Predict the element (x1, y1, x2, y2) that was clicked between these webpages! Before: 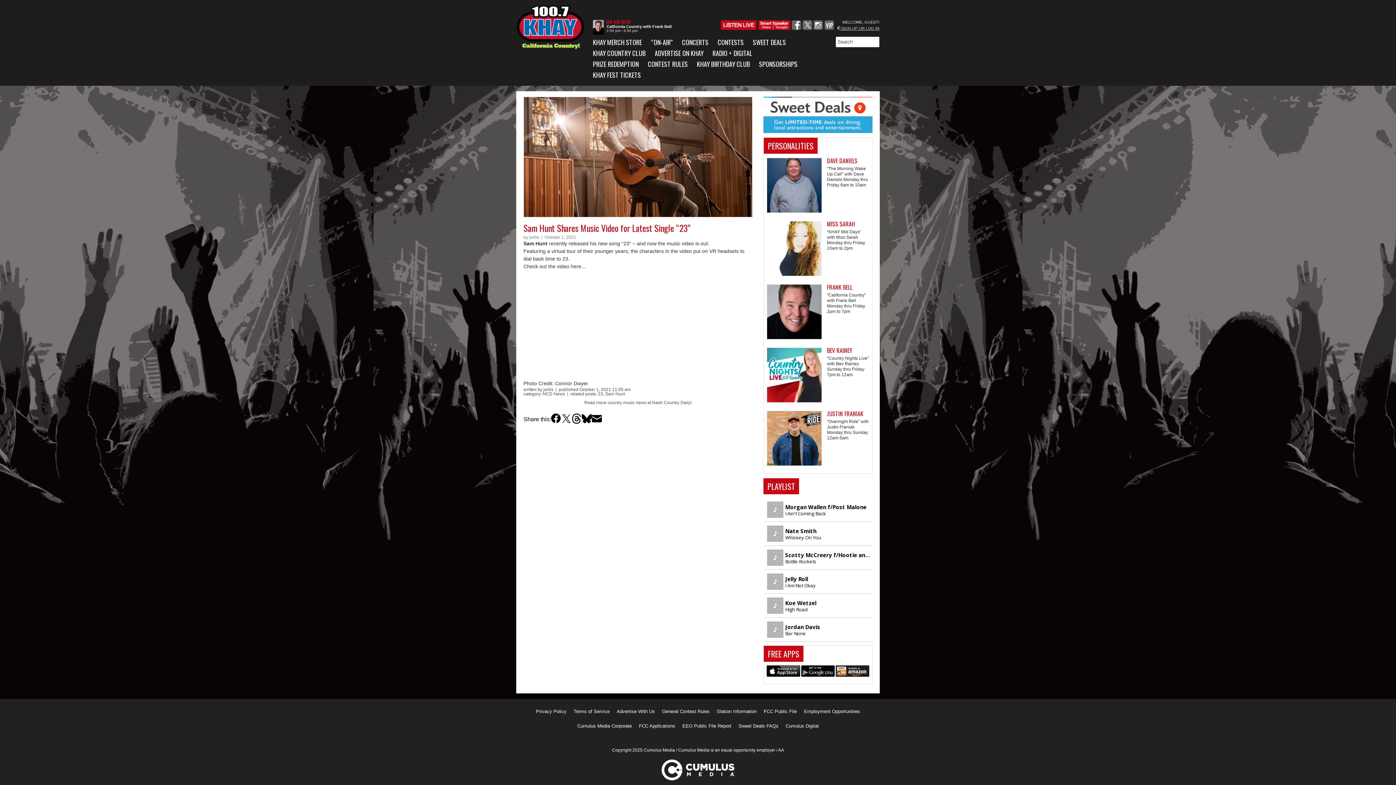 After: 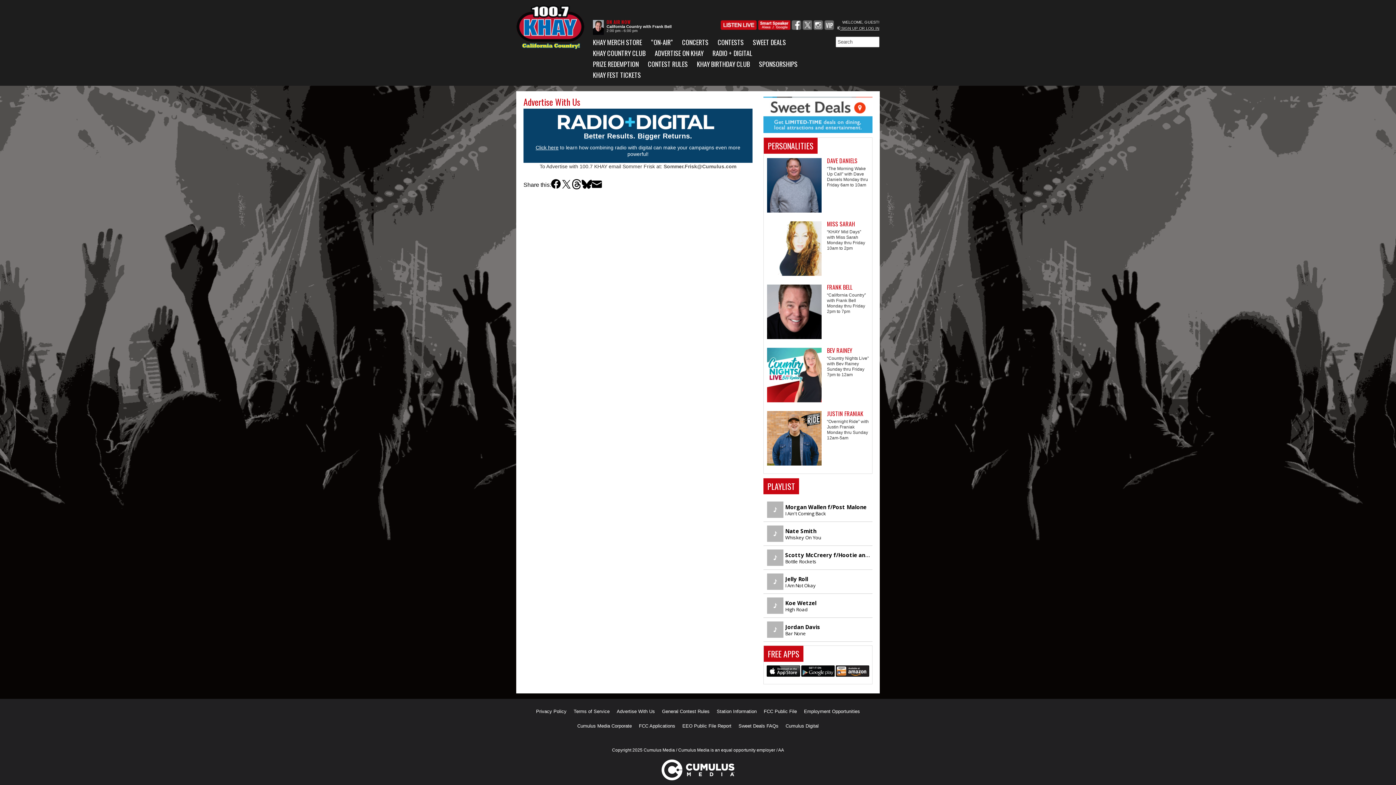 Action: bbox: (654, 47, 712, 58) label: ADVERTISE ON KHAY